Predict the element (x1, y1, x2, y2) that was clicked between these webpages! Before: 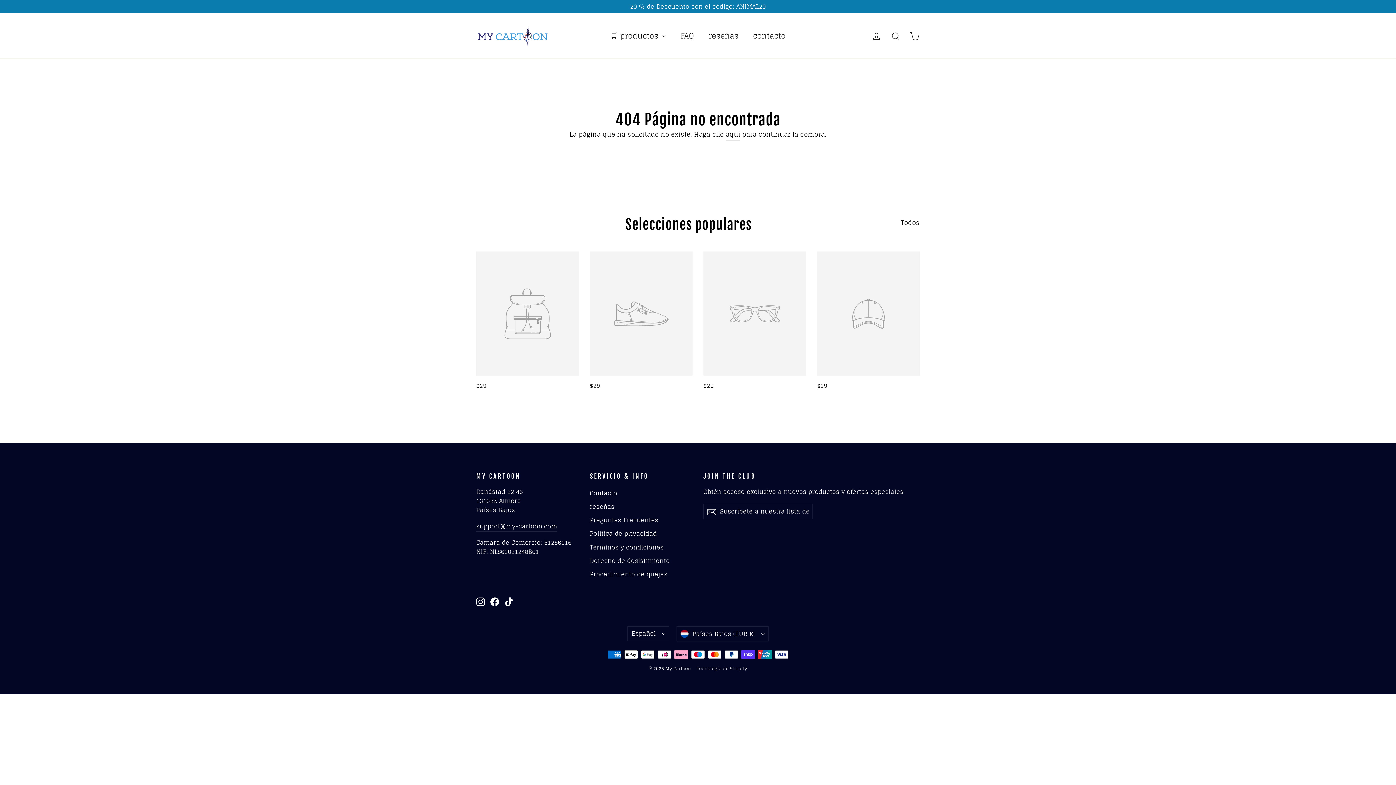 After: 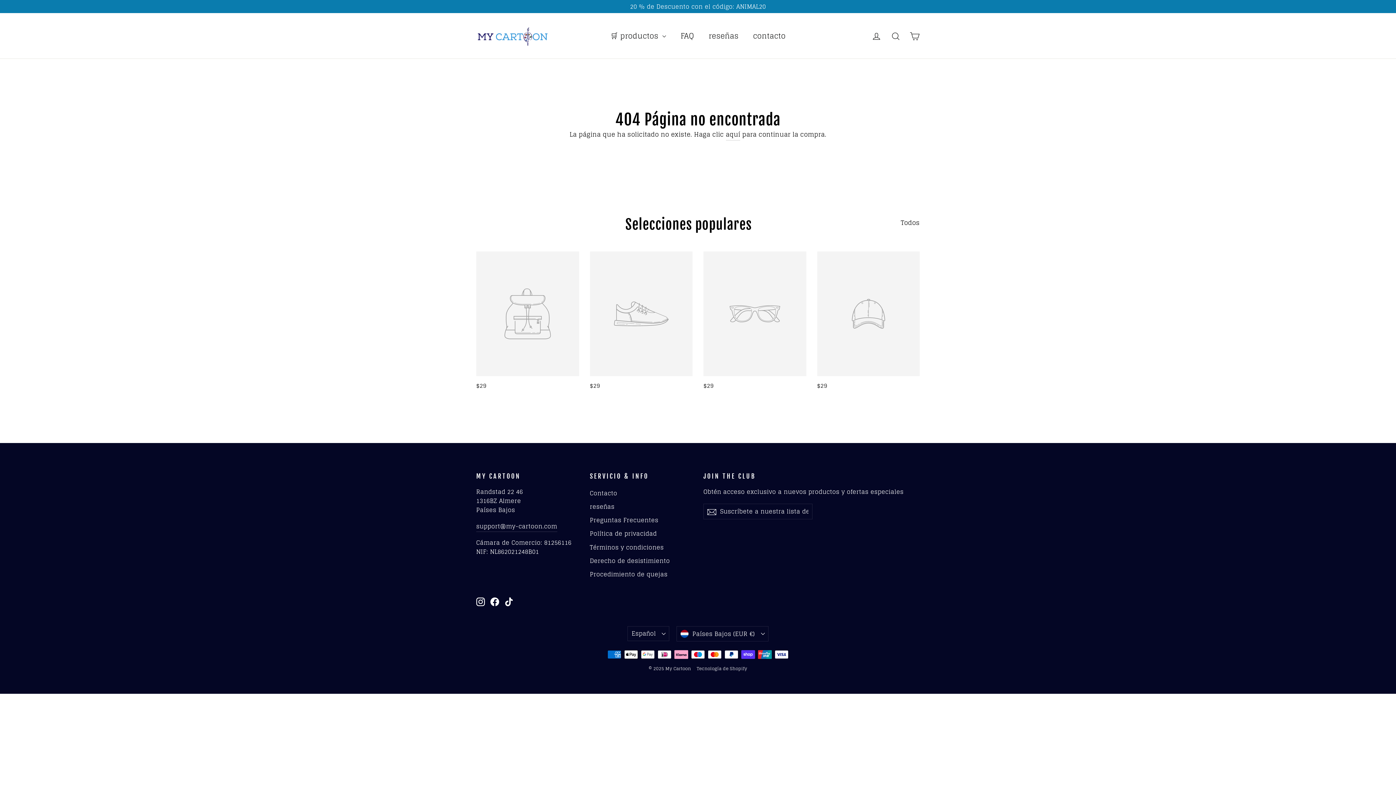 Action: bbox: (476, 251, 579, 392) label: $29